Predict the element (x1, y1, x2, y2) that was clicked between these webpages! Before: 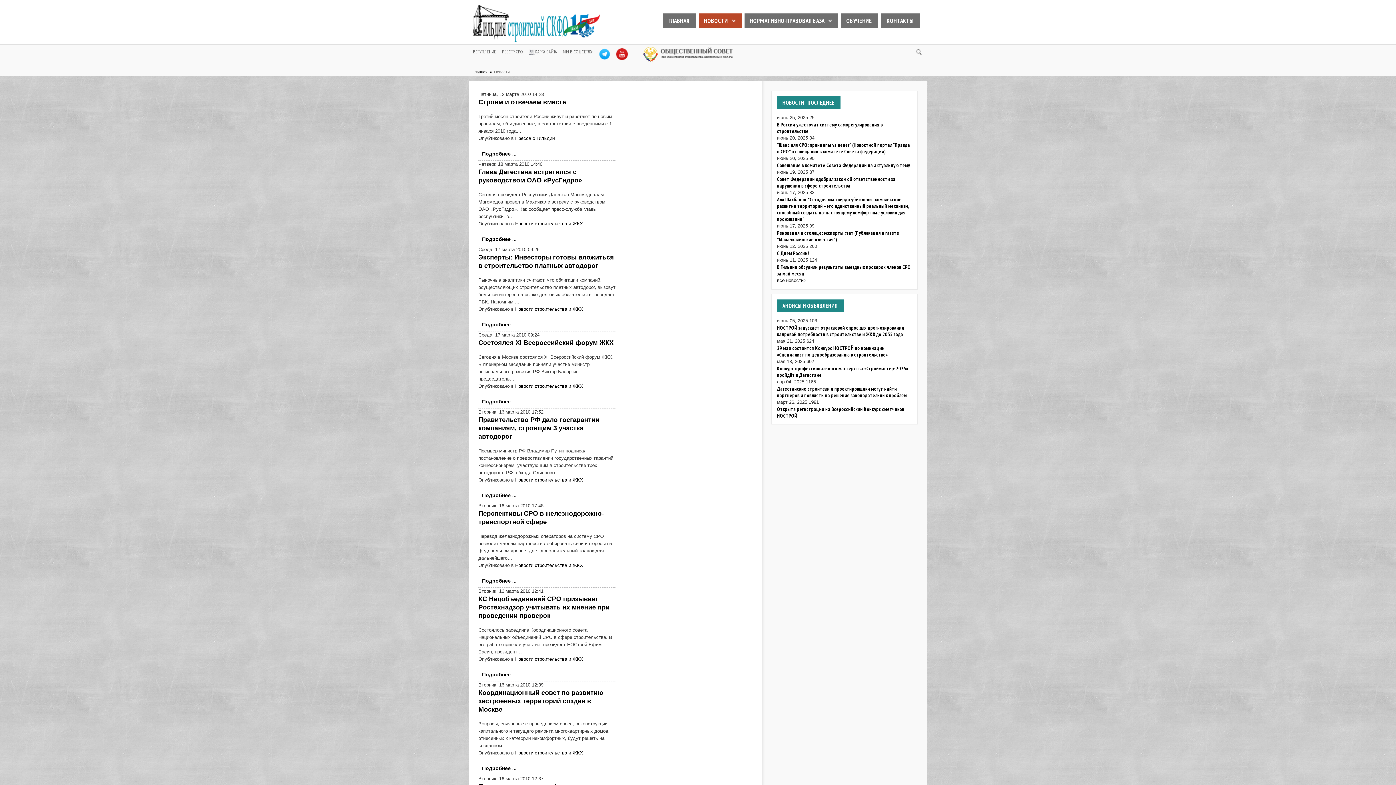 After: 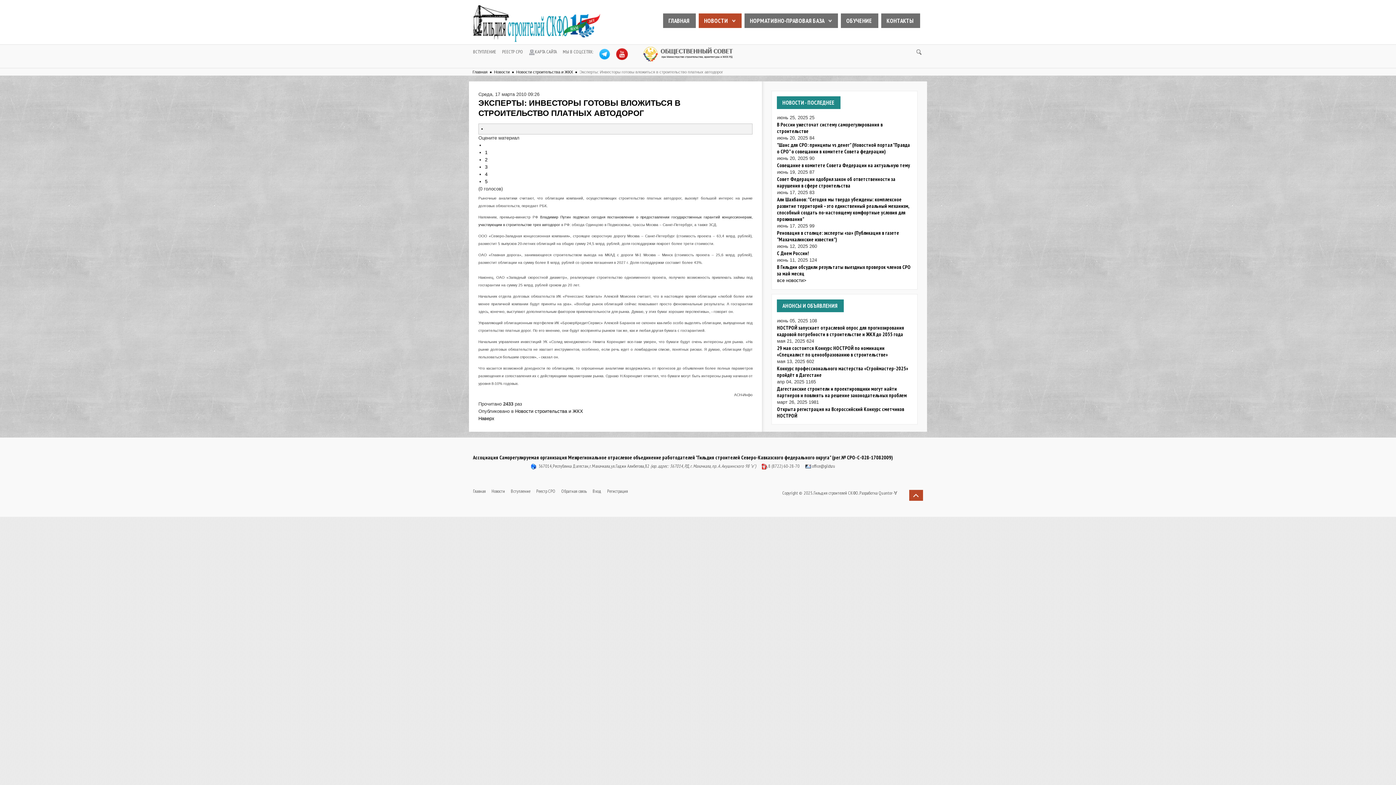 Action: bbox: (482, 321, 516, 327) label: Подробнее ...